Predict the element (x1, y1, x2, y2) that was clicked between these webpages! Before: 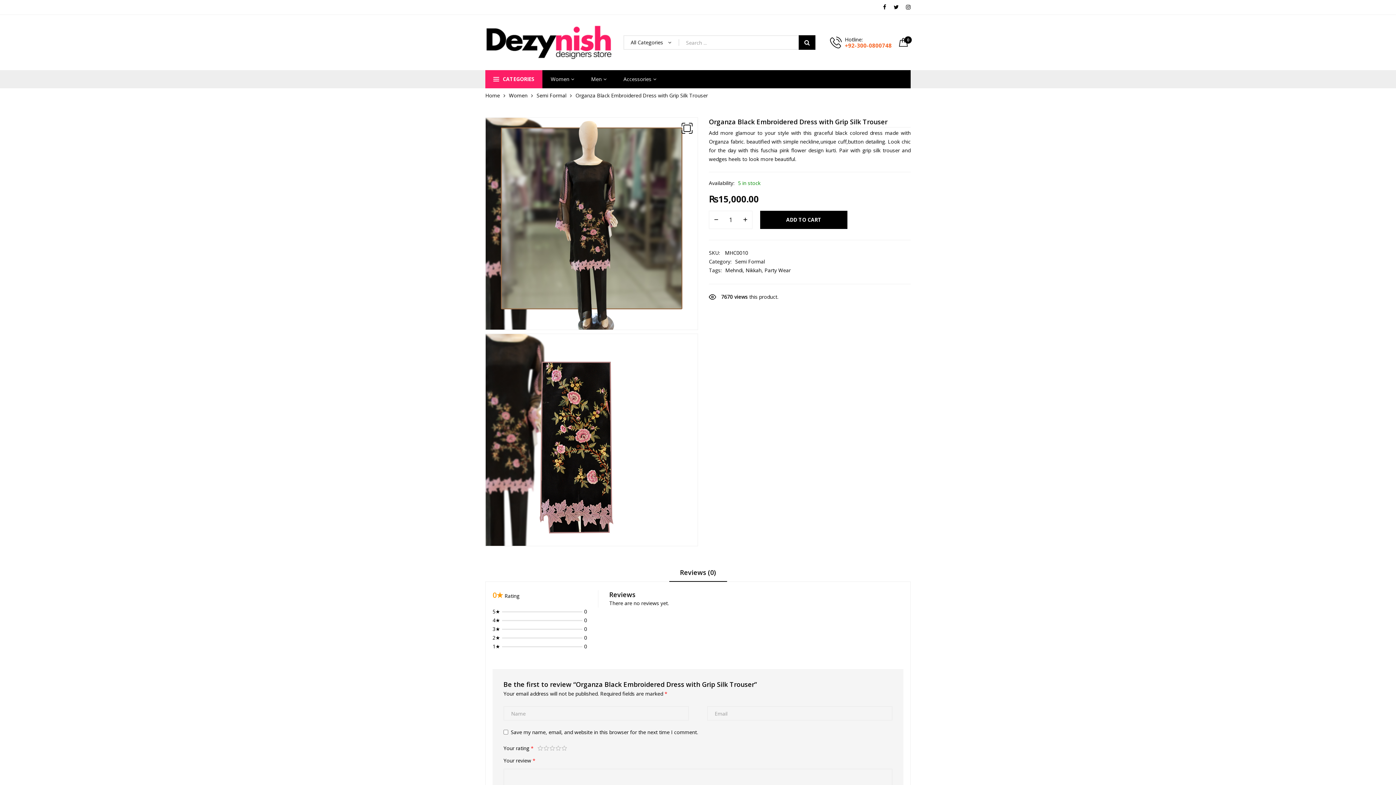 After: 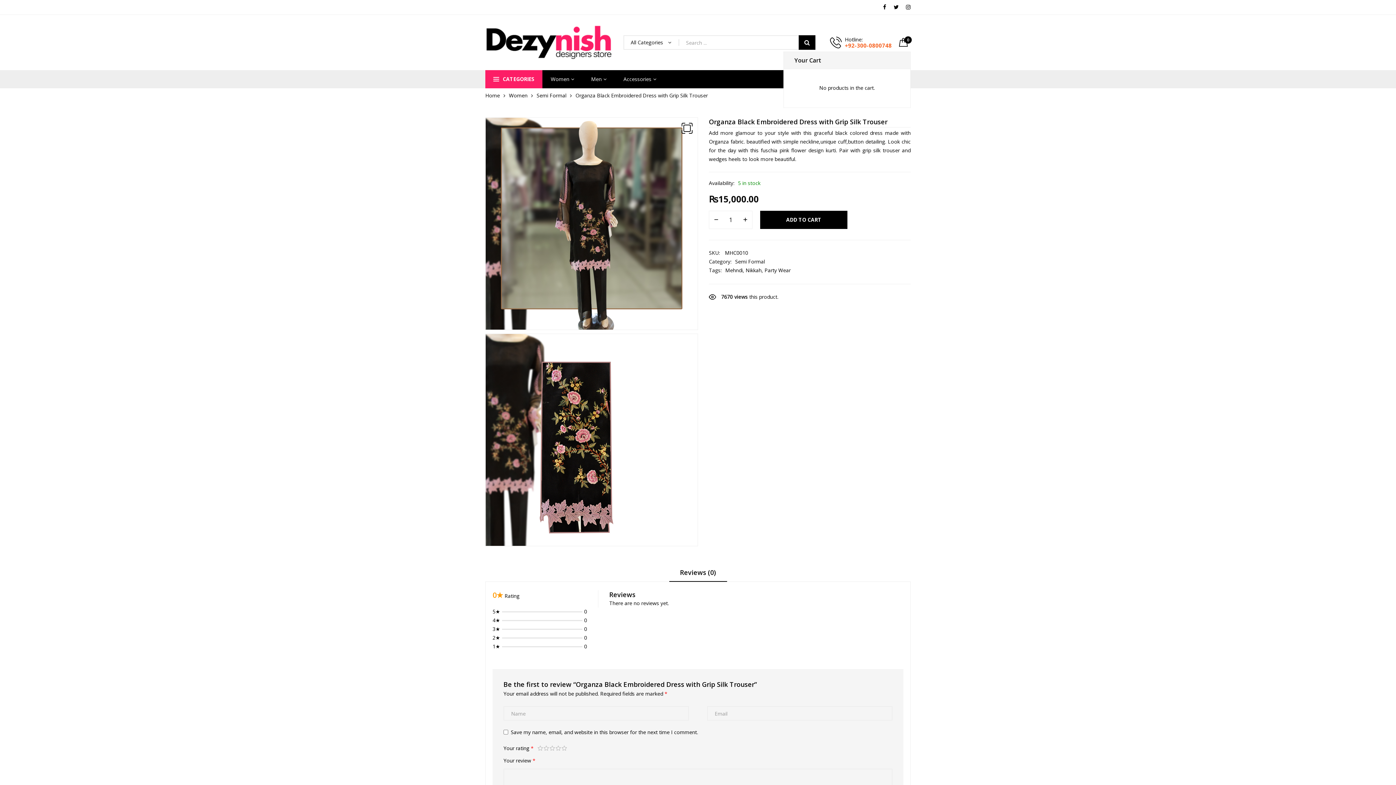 Action: label: 0 bbox: (899, 33, 910, 51)